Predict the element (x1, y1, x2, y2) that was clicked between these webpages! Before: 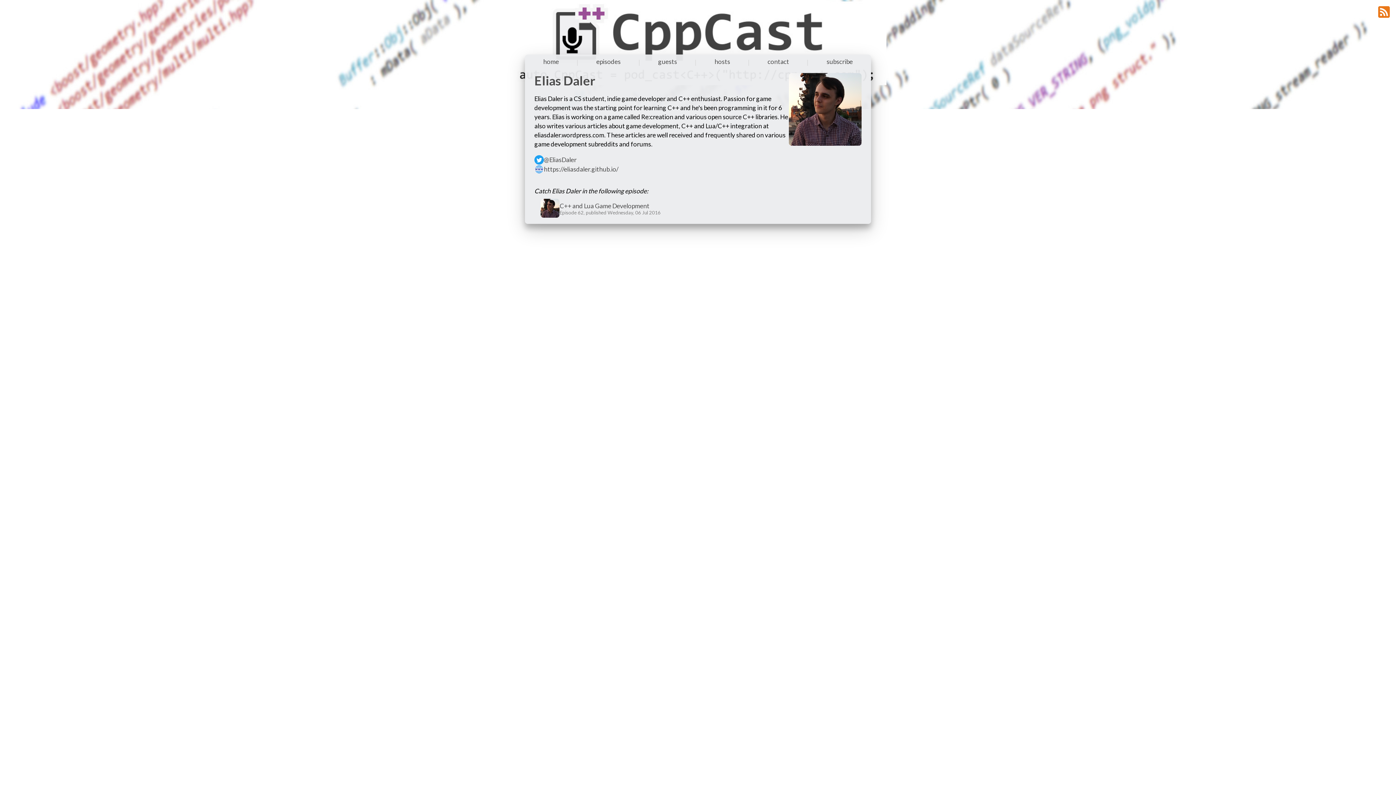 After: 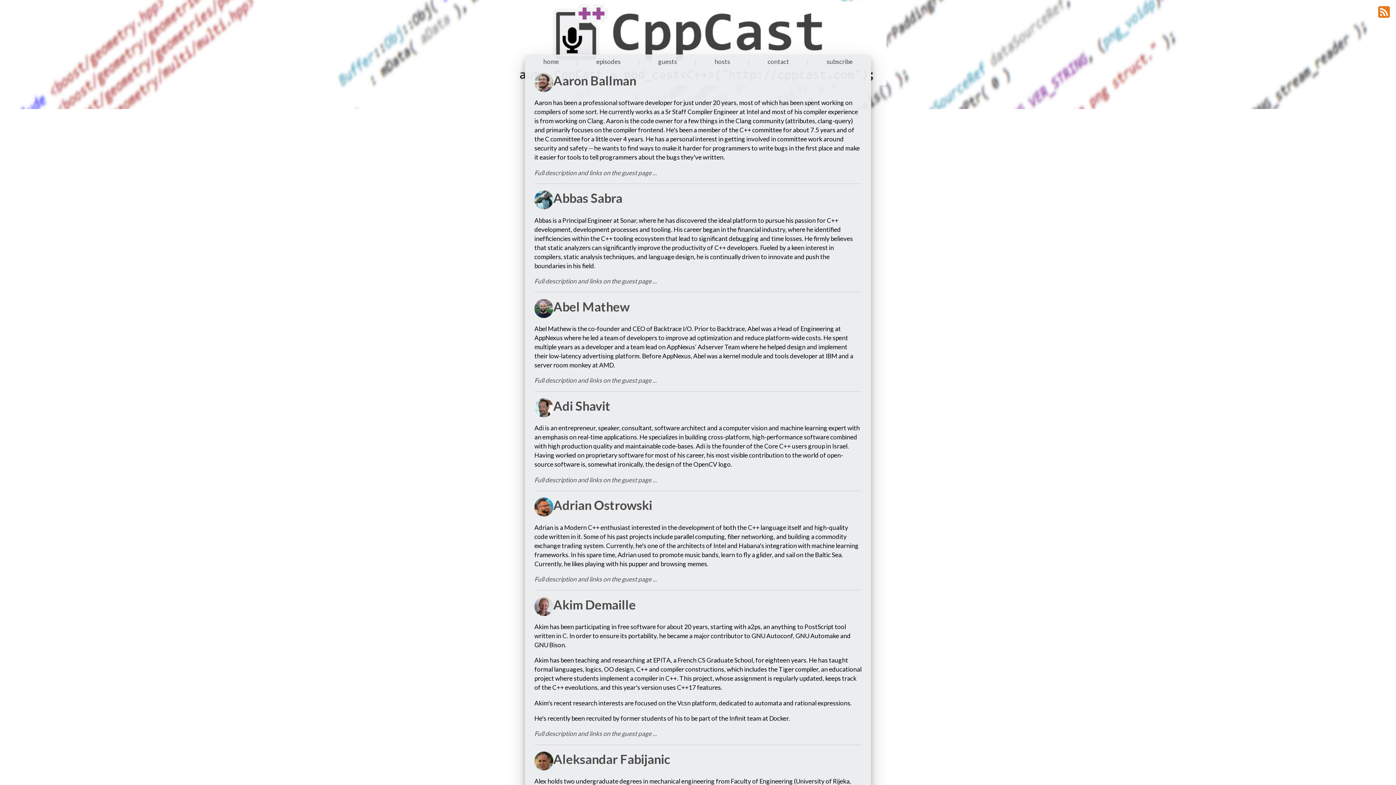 Action: bbox: (658, 57, 677, 66) label: guests